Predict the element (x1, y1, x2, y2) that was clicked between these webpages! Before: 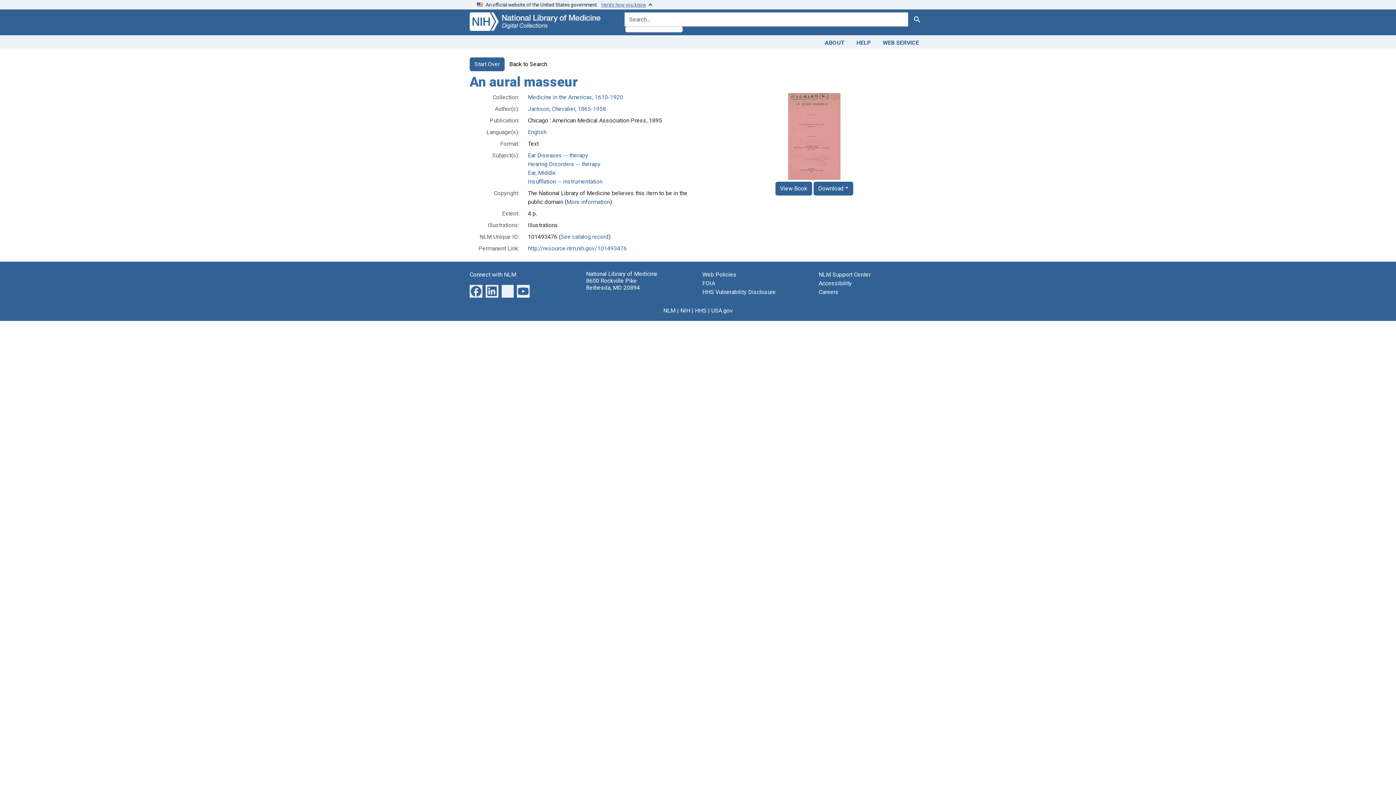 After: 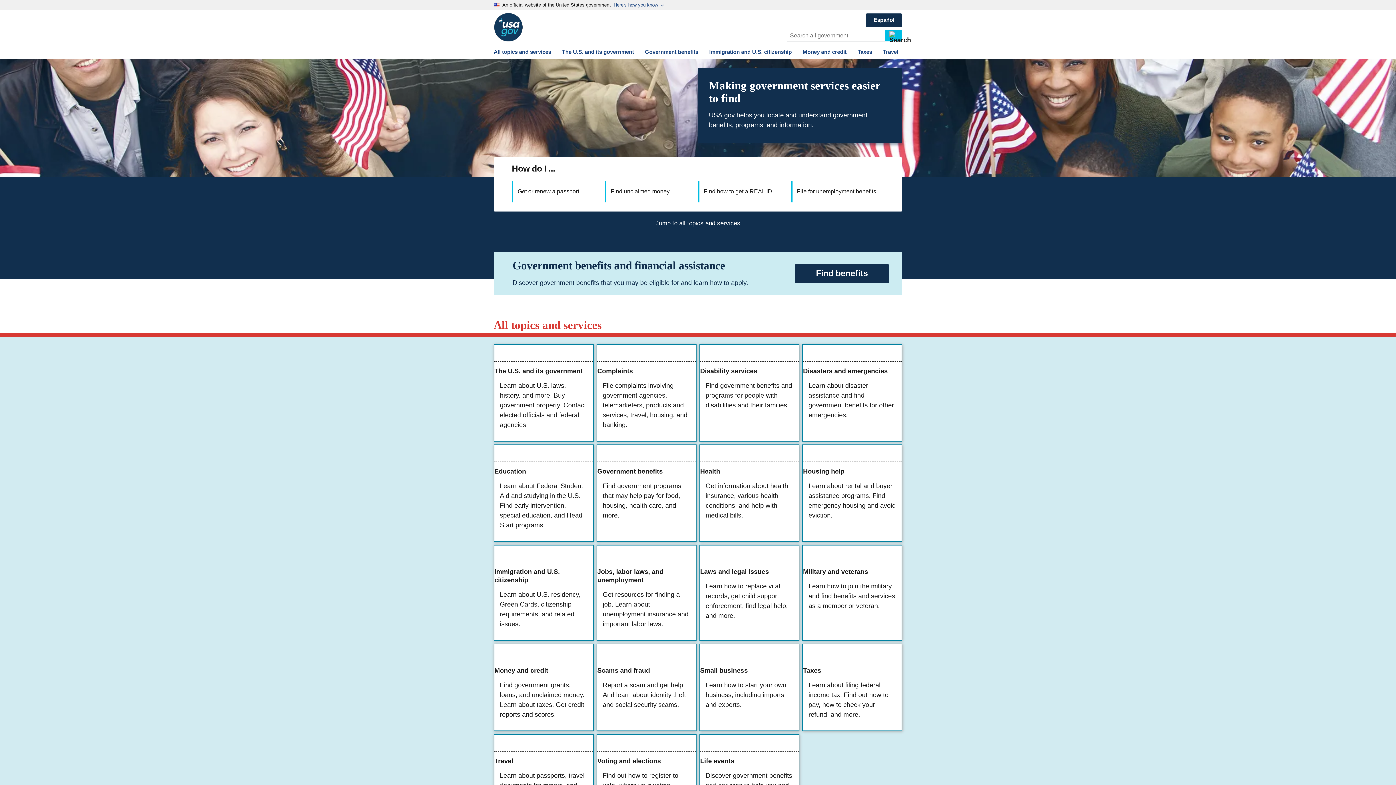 Action: label: USA.gov bbox: (711, 307, 732, 314)